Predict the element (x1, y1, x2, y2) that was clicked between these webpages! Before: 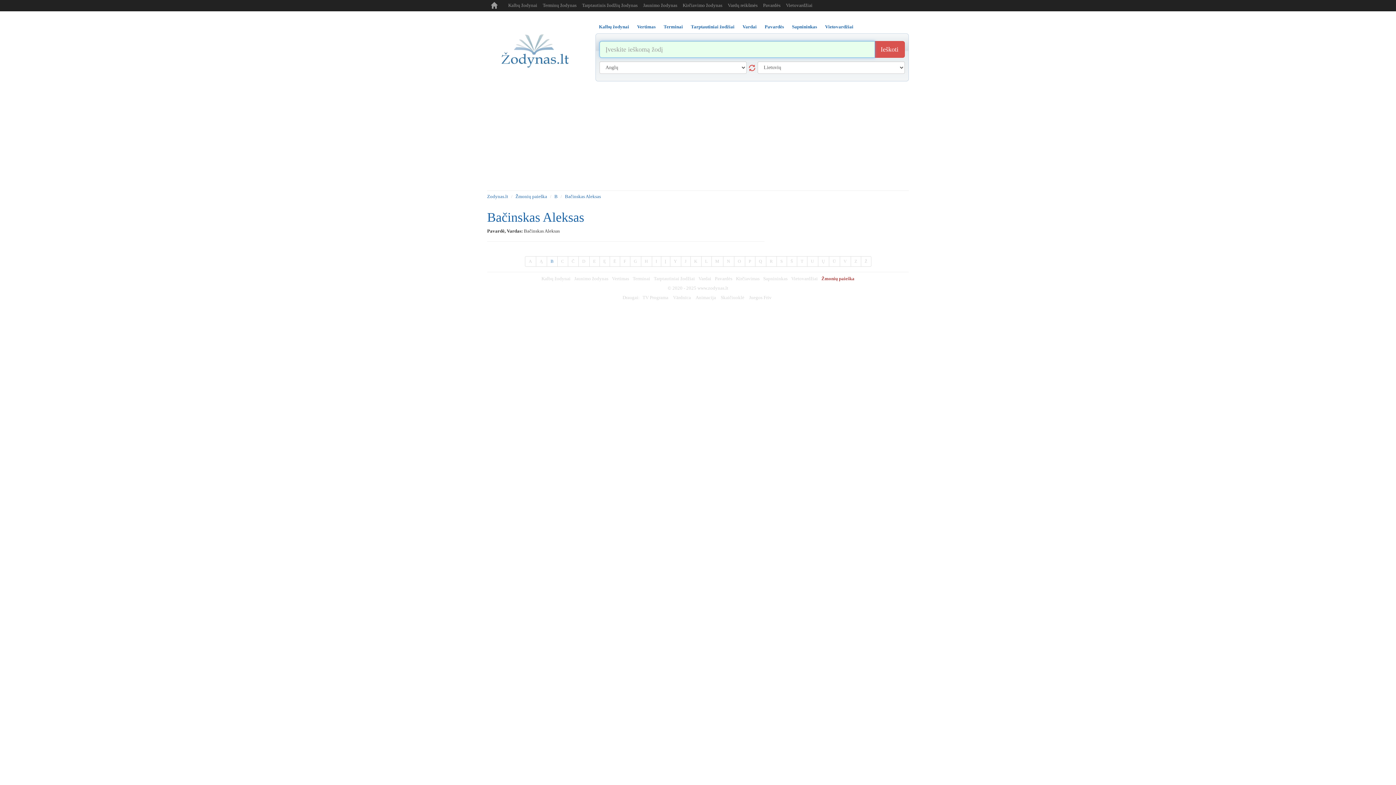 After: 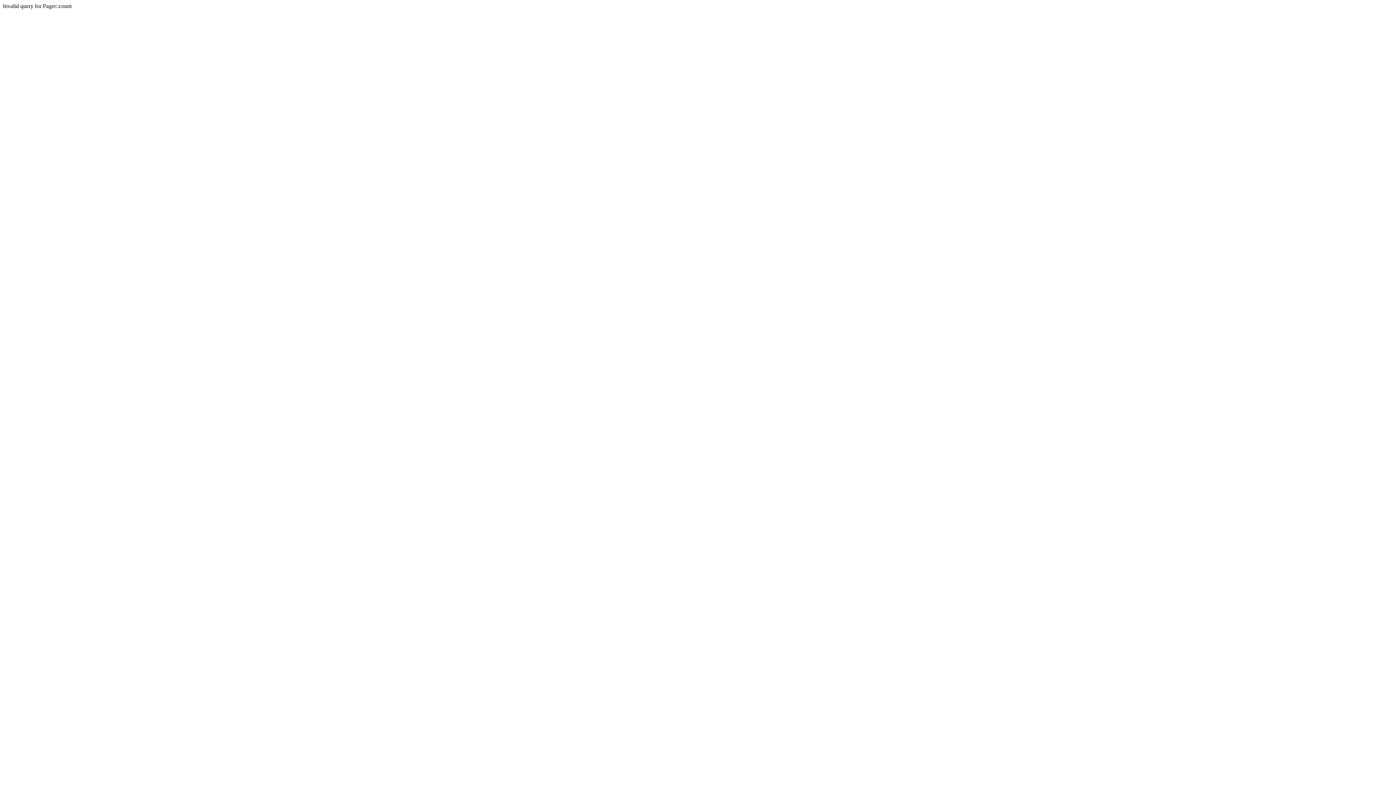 Action: bbox: (576, 0, 637, 9) label: Tarptautinis žodžių žodynas